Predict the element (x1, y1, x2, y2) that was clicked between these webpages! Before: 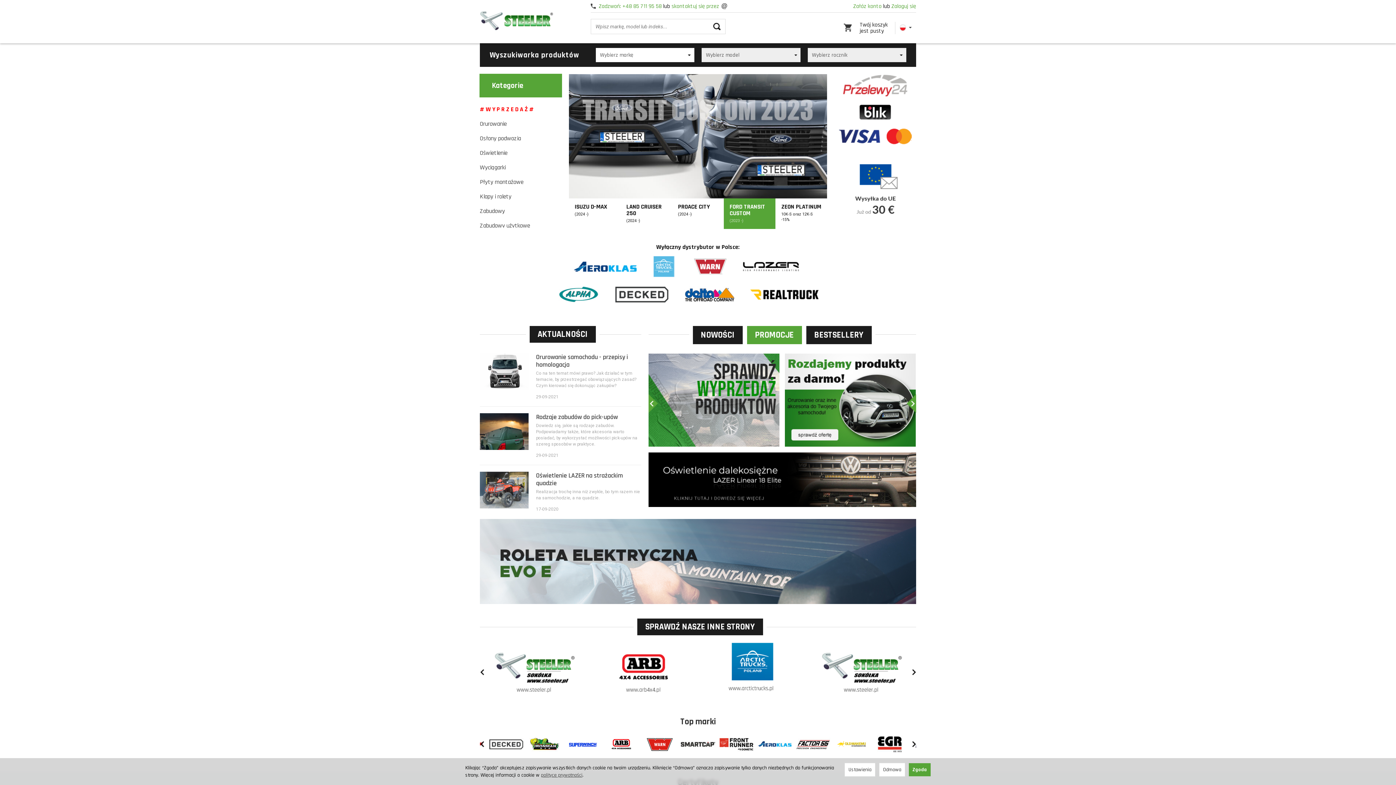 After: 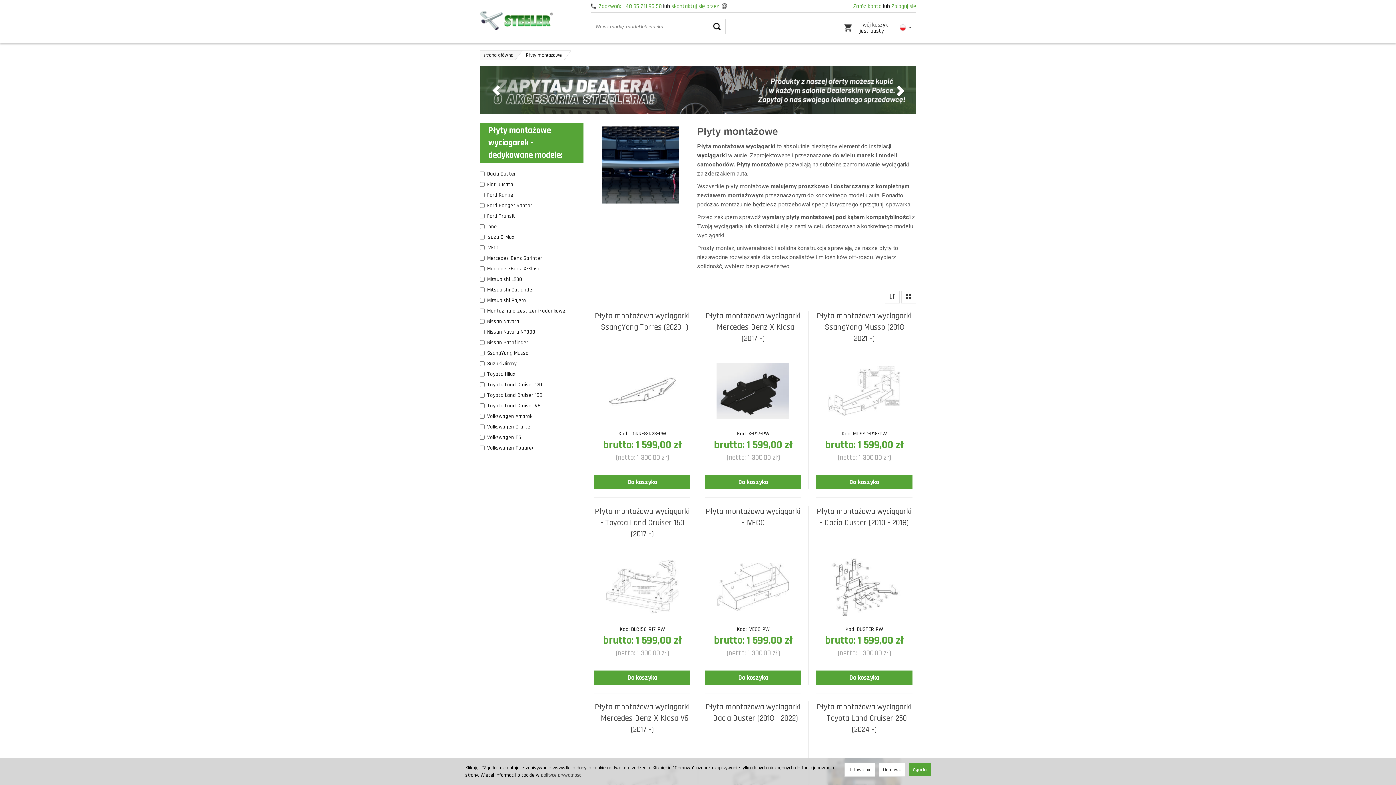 Action: bbox: (480, 174, 561, 189) label: Płyty montażowe